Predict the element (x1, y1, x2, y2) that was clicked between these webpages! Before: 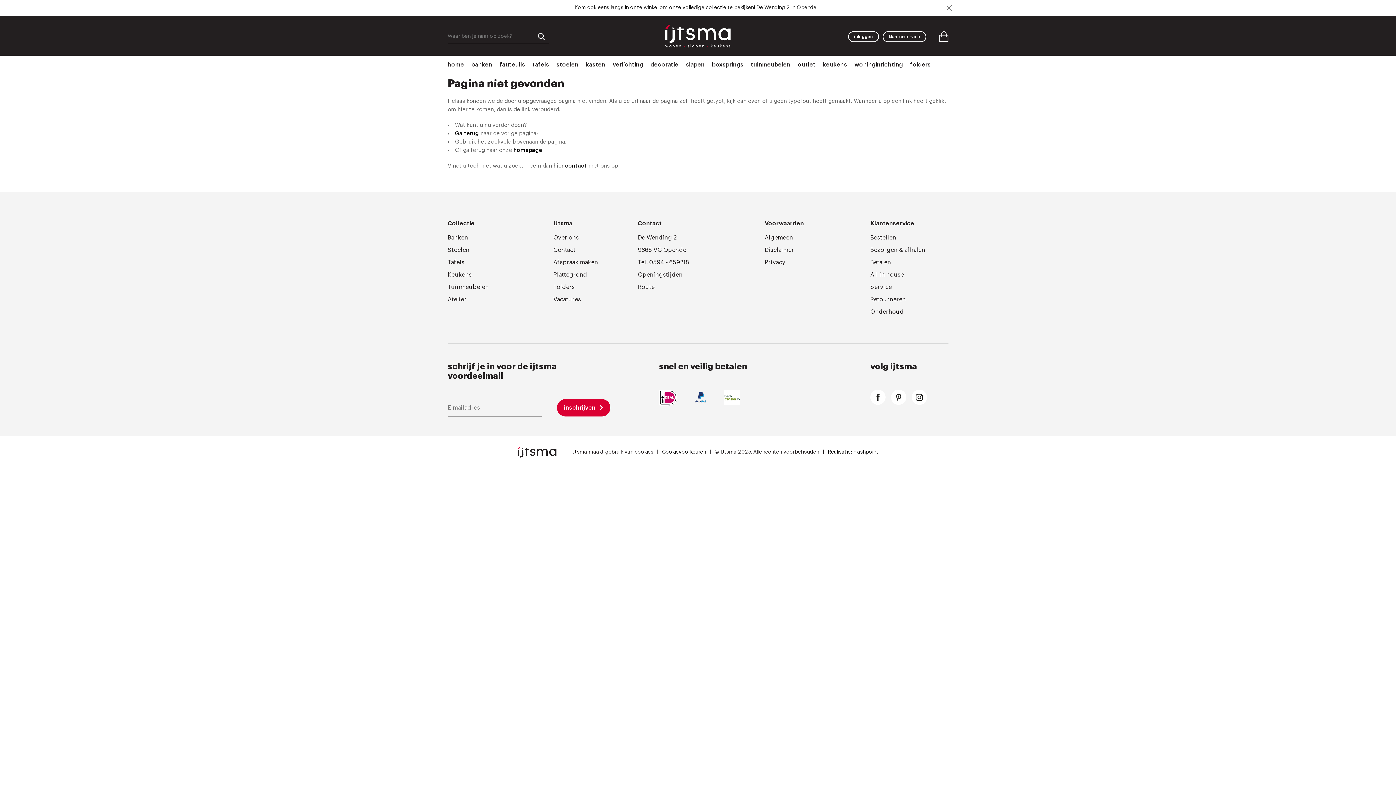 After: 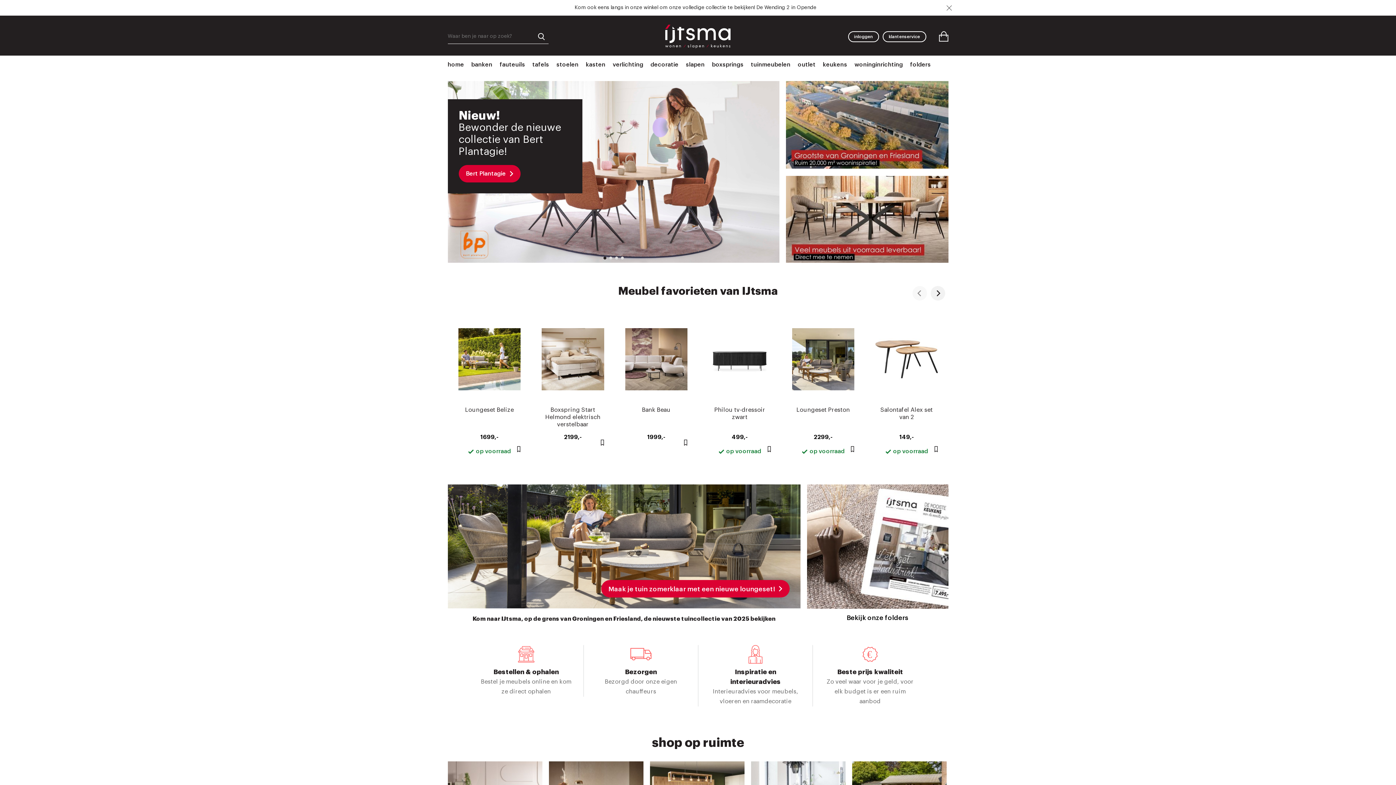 Action: bbox: (513, 147, 542, 153) label: homepage